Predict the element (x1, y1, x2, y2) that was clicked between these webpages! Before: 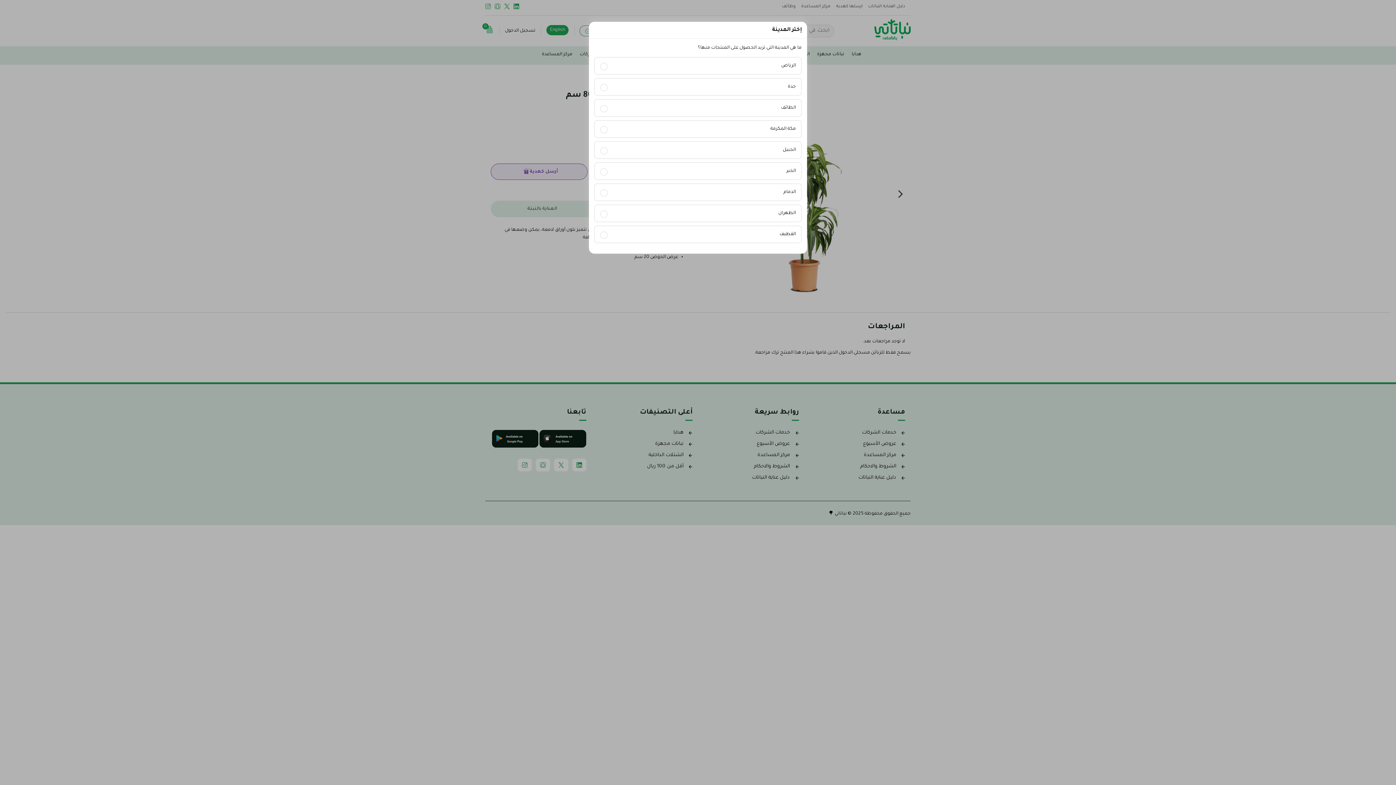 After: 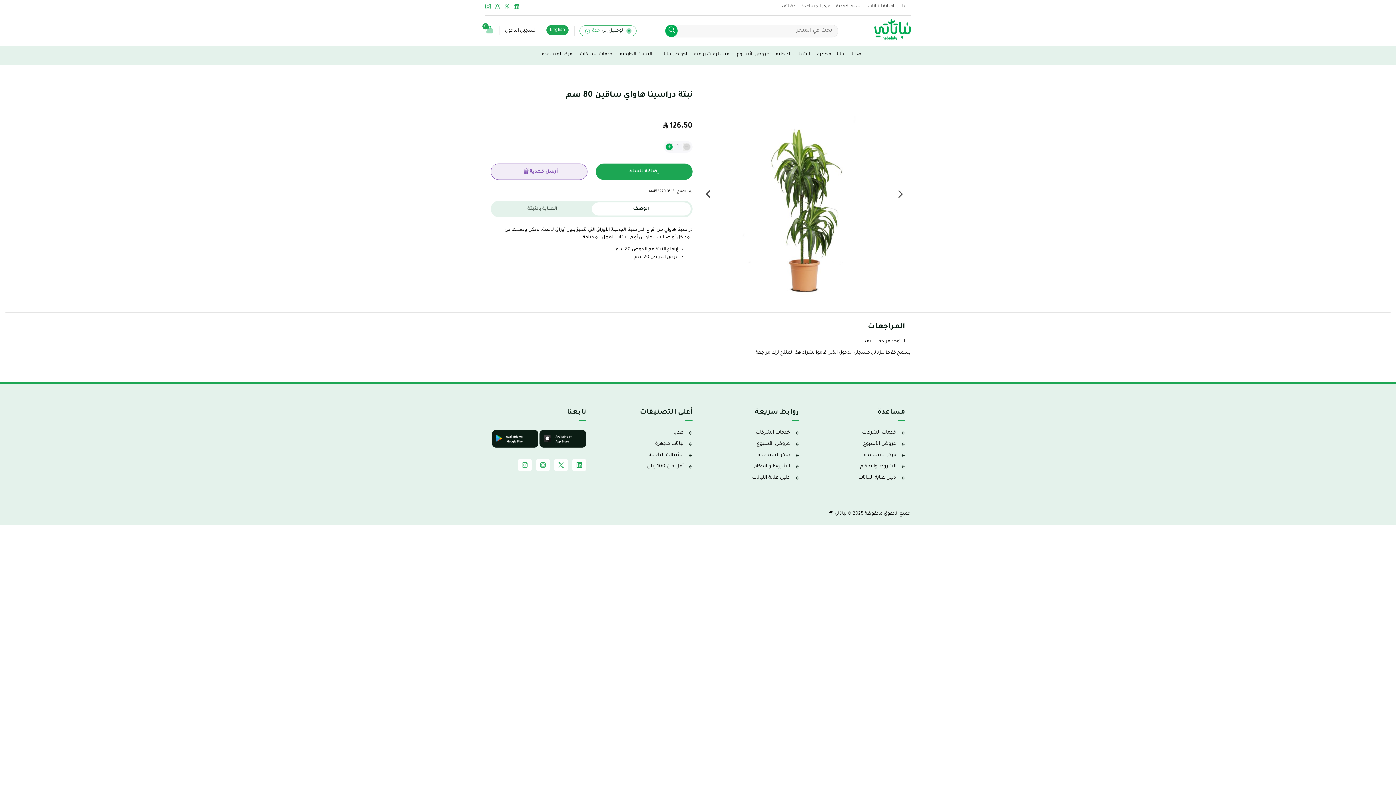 Action: bbox: (600, 84, 796, 89) label: جدة